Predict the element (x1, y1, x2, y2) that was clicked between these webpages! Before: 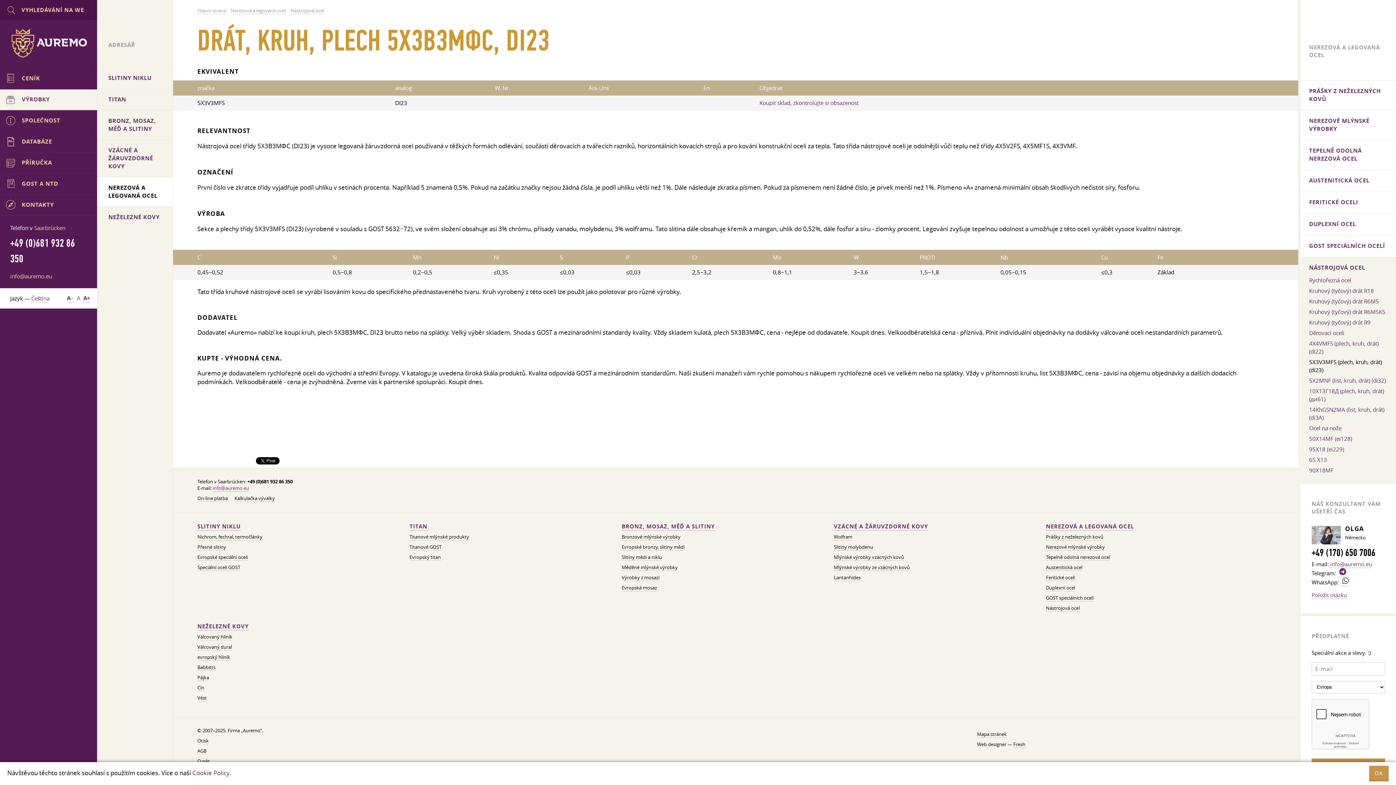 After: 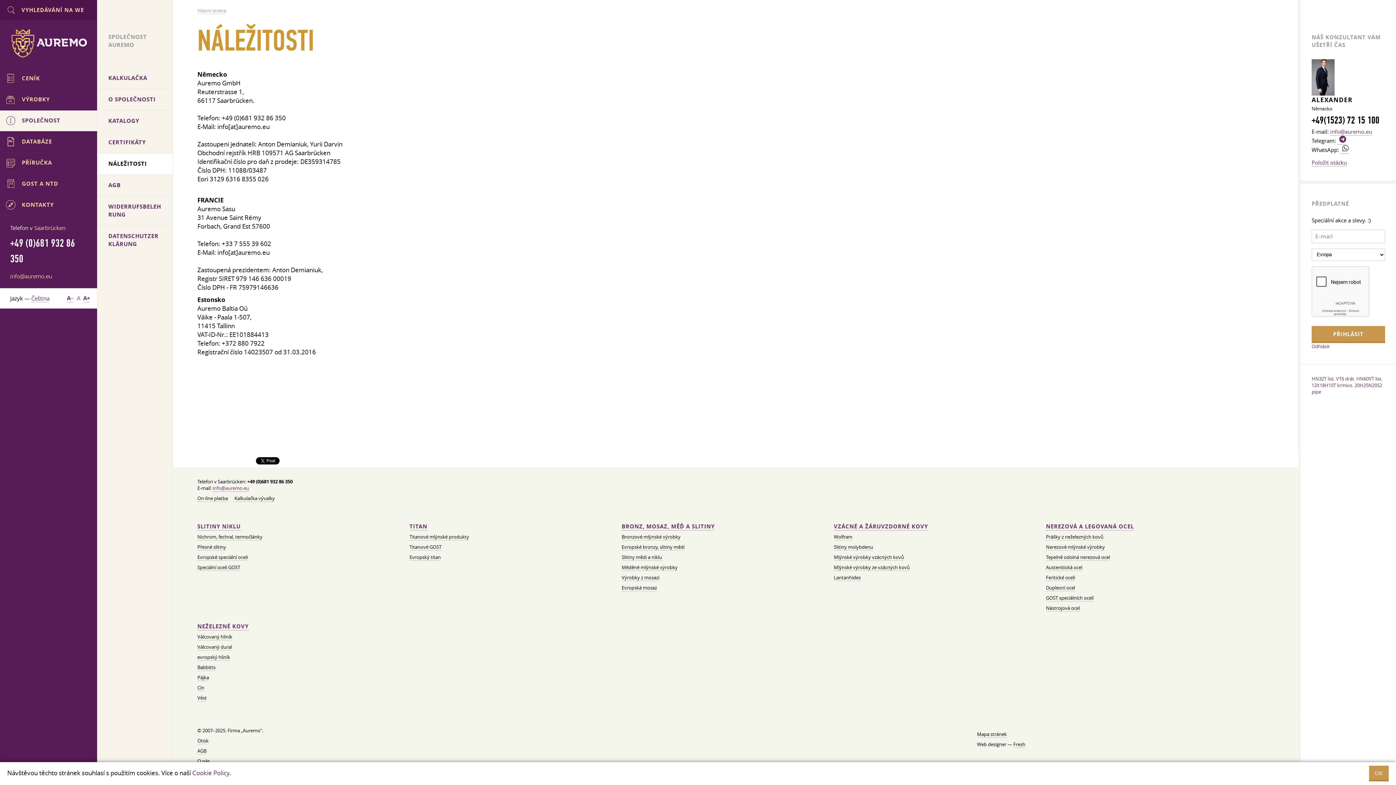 Action: bbox: (197, 738, 208, 744) label: Otisk